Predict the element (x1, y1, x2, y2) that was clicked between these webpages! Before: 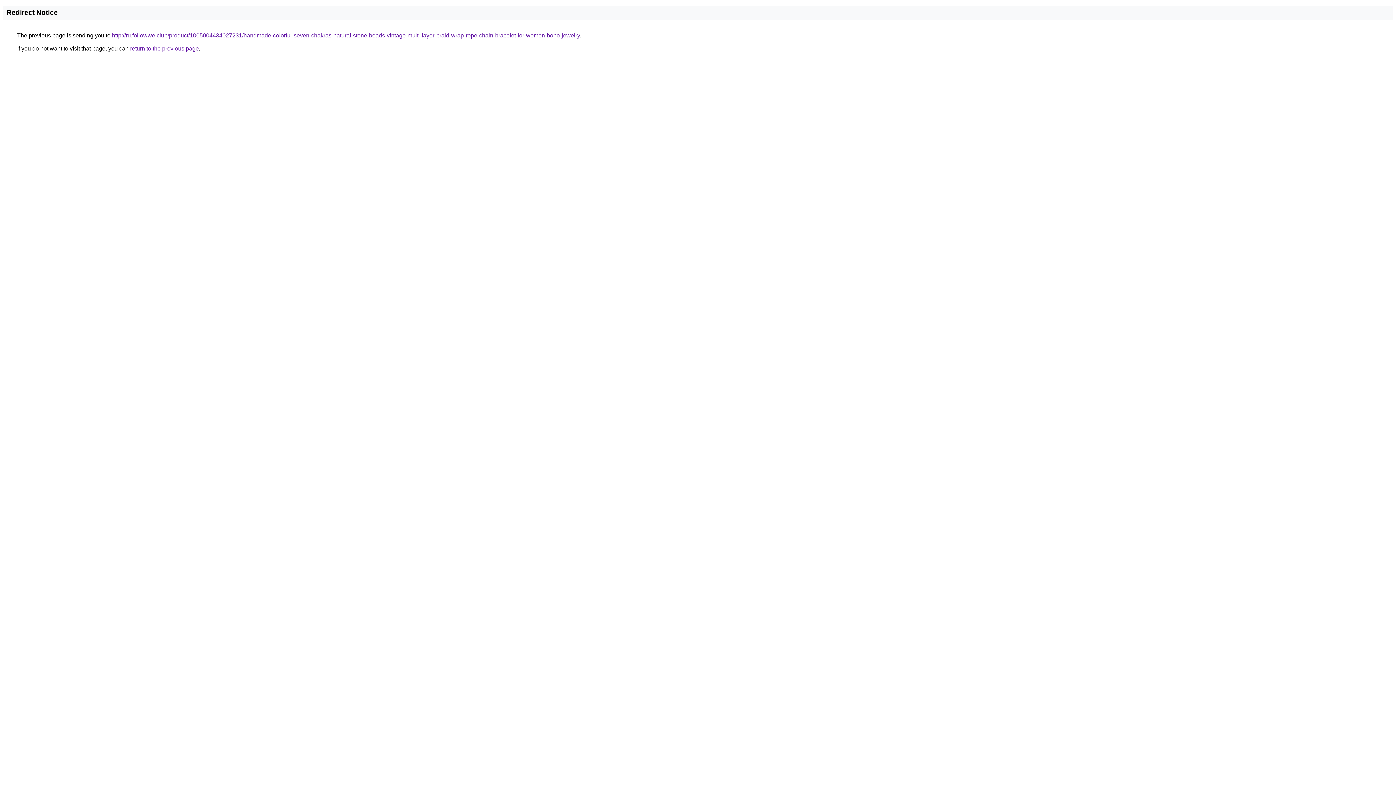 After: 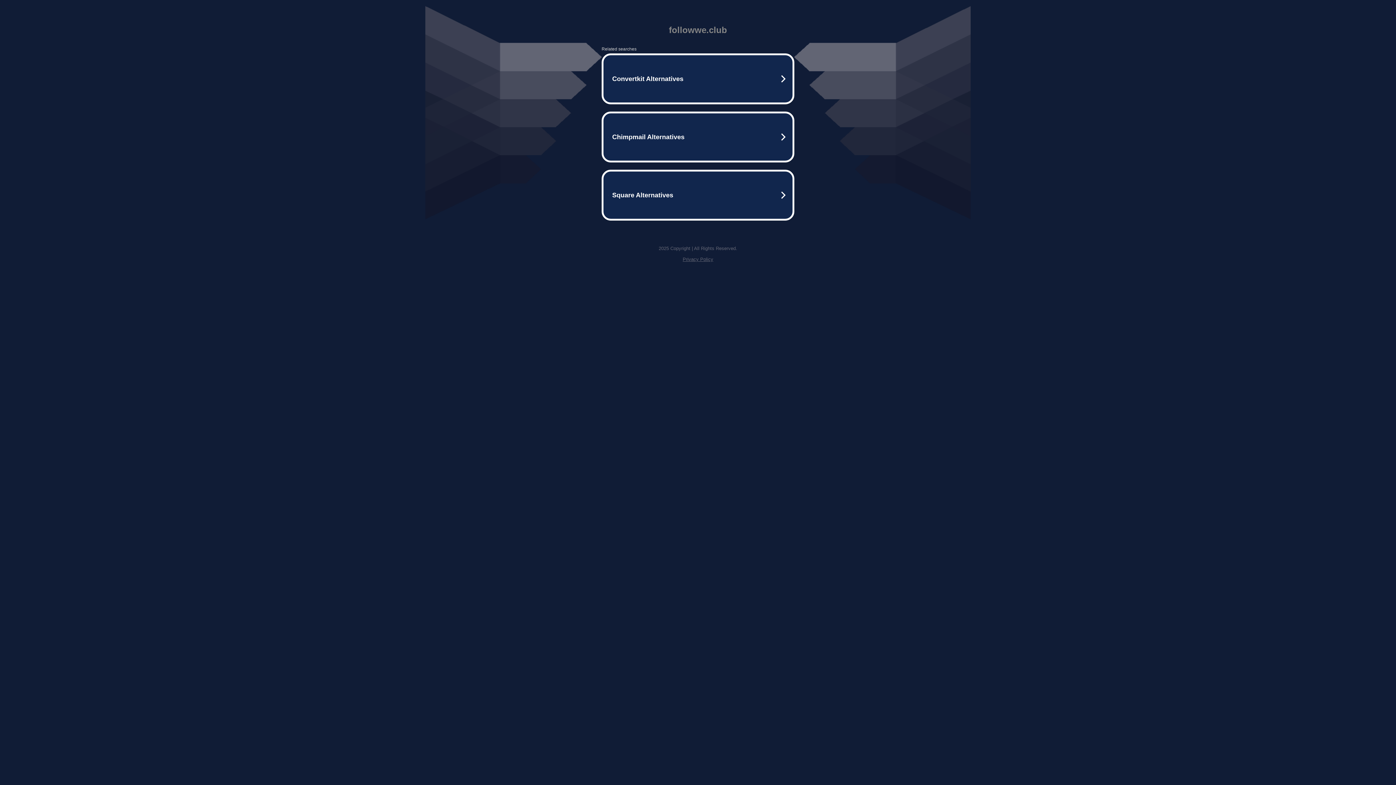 Action: bbox: (112, 32, 580, 38) label: http://ru.followwe.club/product/1005004434027231/handmade-colorful-seven-chakras-natural-stone-beads-vintage-multi-layer-braid-wrap-rope-chain-bracelet-for-women-boho-jewelry